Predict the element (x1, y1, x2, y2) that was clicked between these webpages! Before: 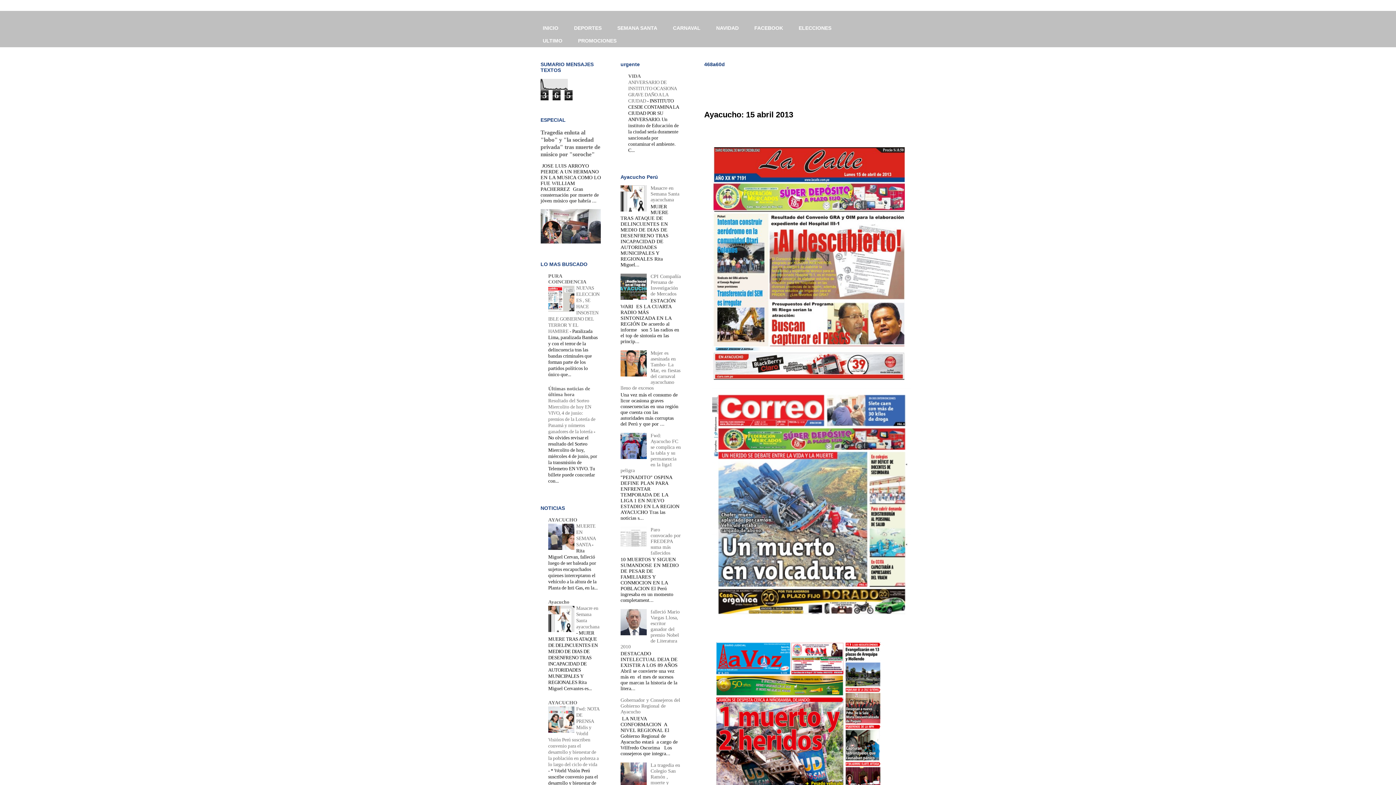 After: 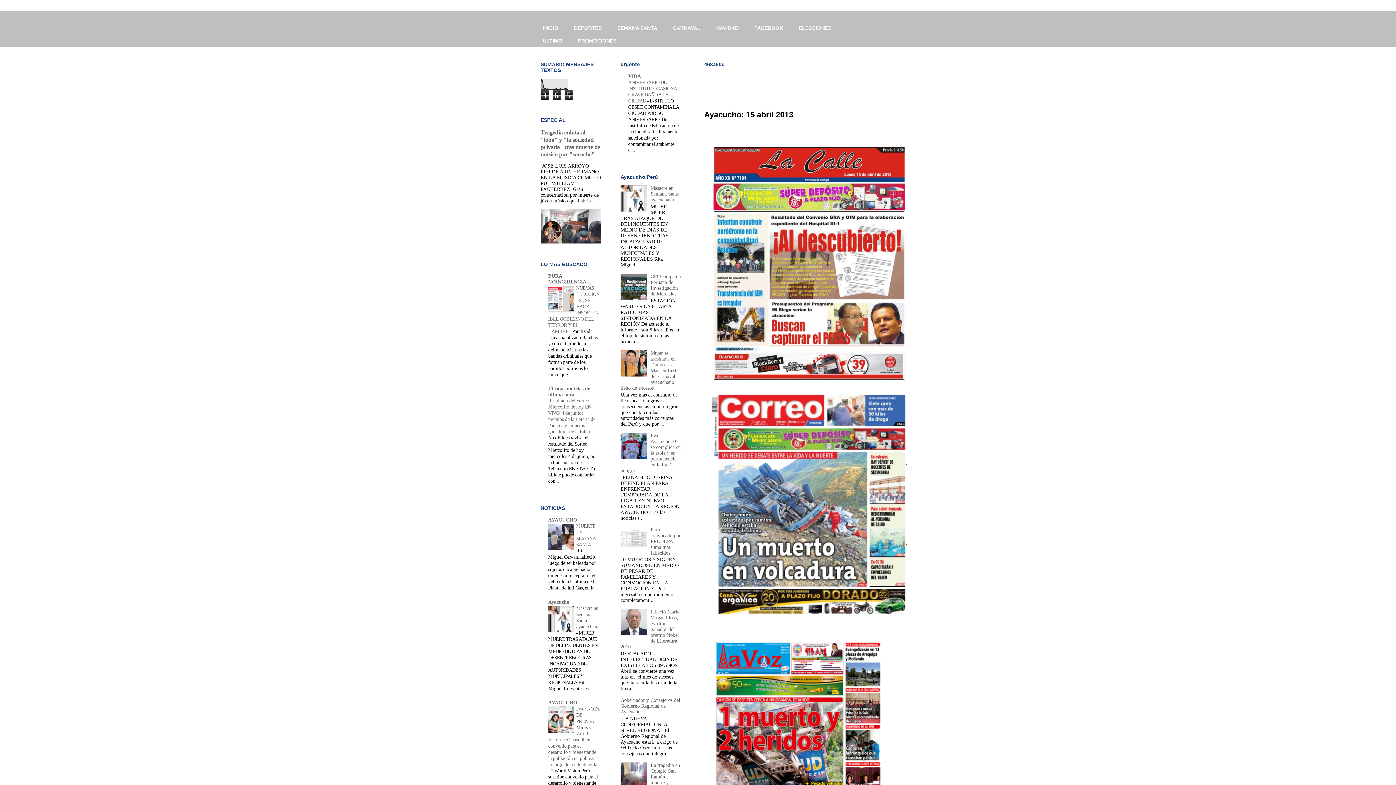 Action: bbox: (620, 631, 648, 636)